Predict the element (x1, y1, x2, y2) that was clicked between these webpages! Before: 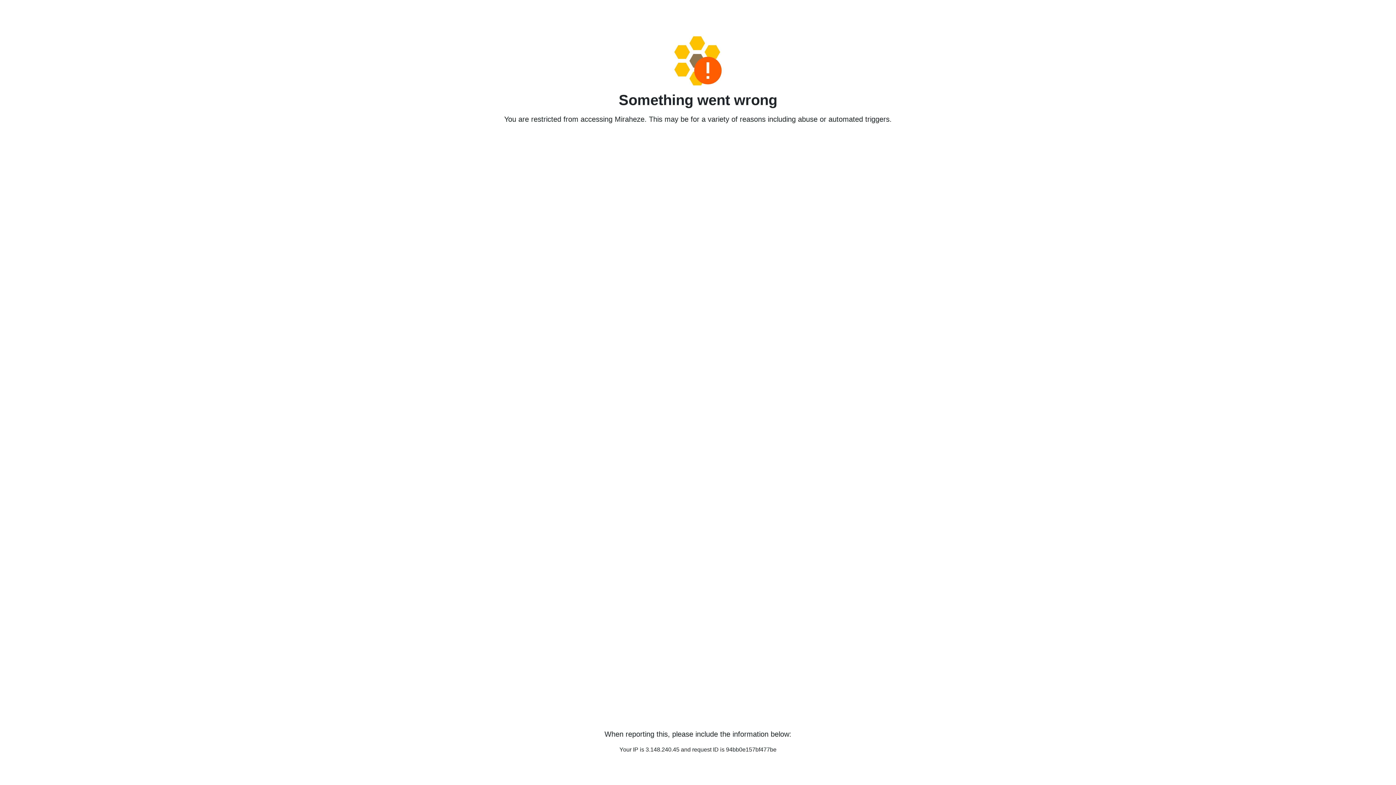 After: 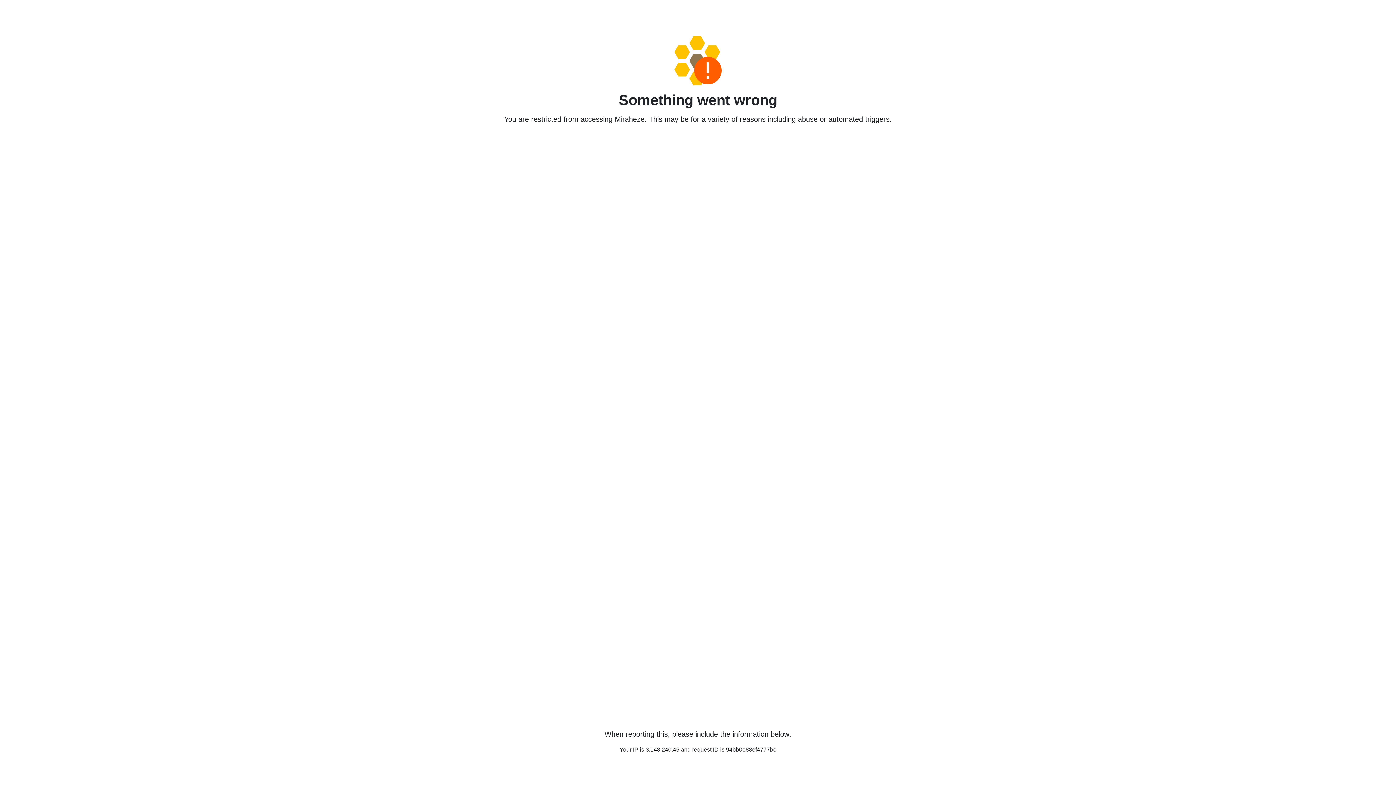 Action: bbox: (458, 36, 938, 85)